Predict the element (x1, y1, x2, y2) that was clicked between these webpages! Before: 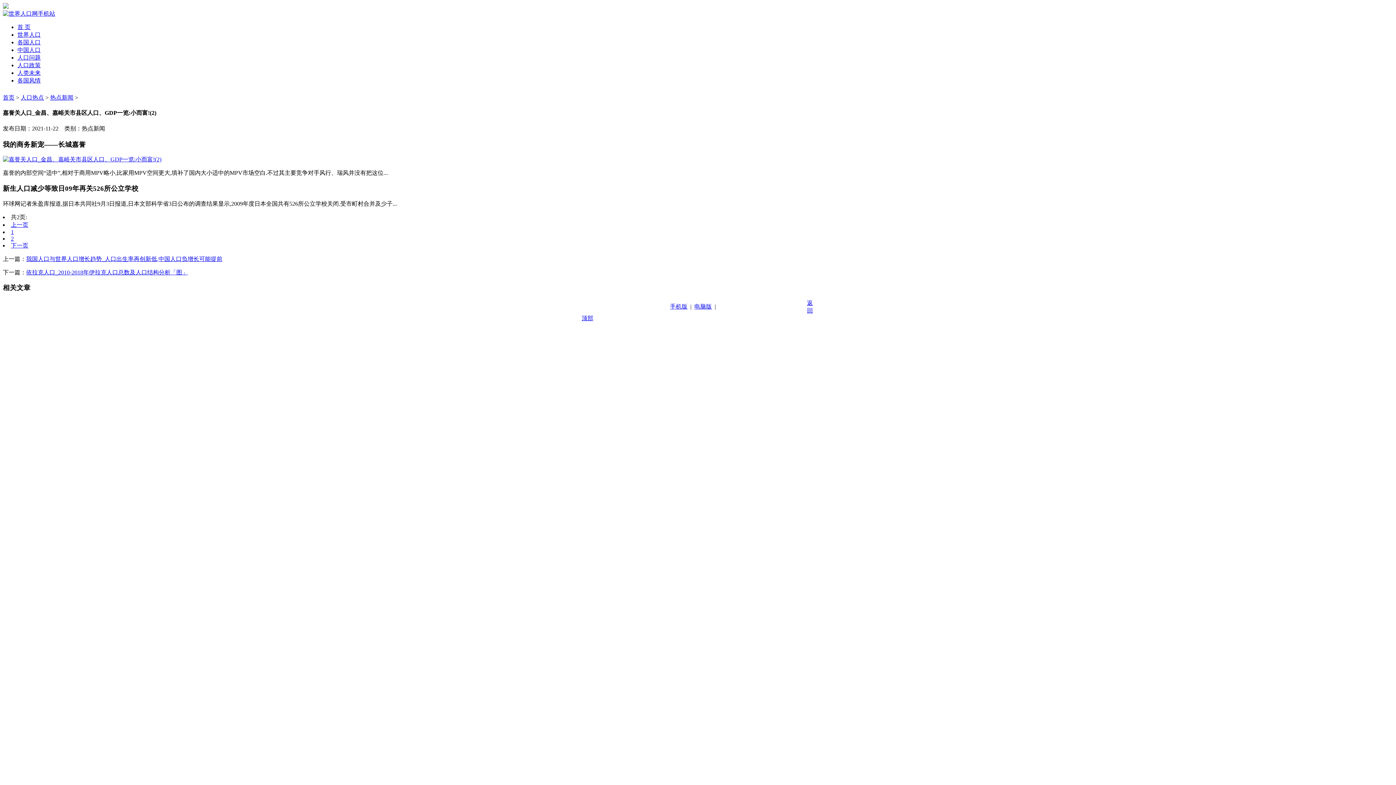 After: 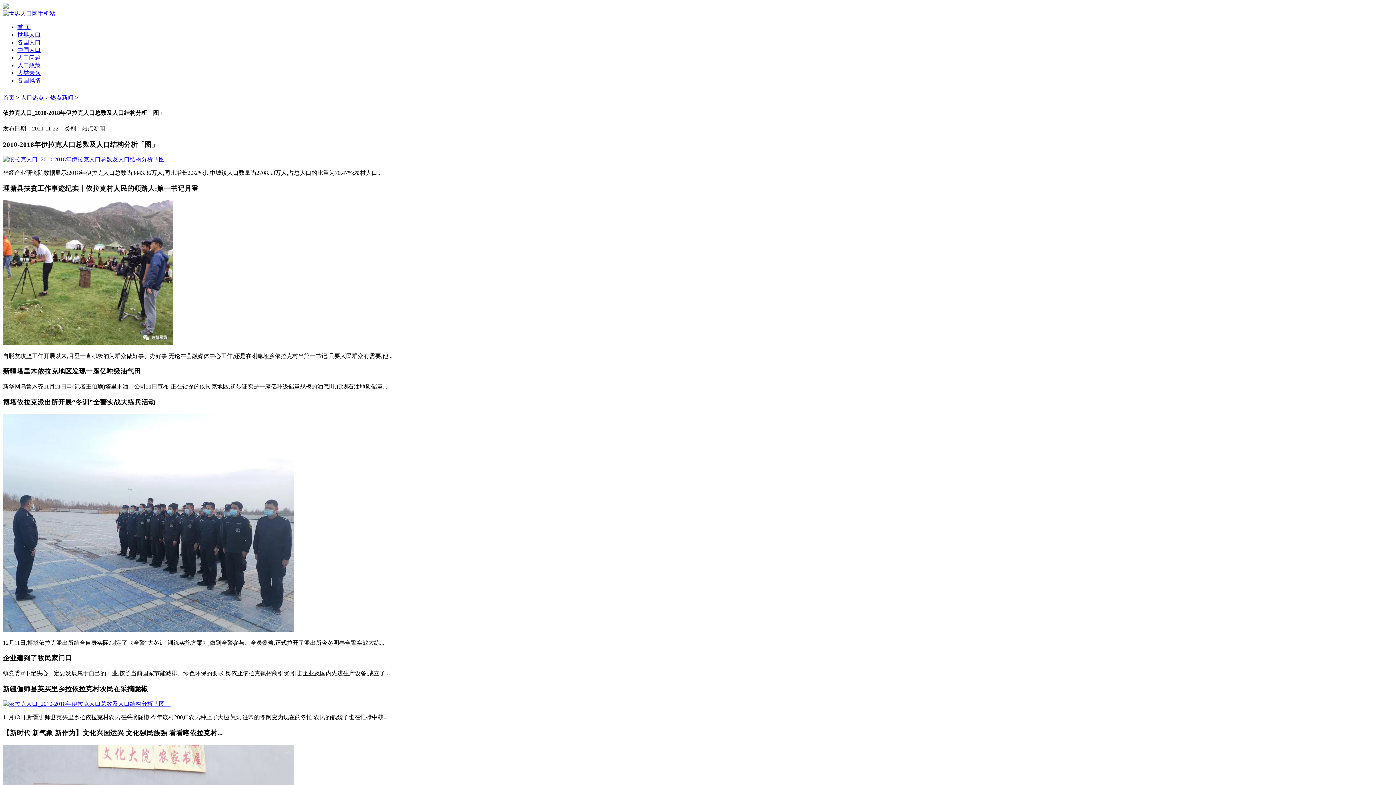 Action: bbox: (2, 156, 161, 162)